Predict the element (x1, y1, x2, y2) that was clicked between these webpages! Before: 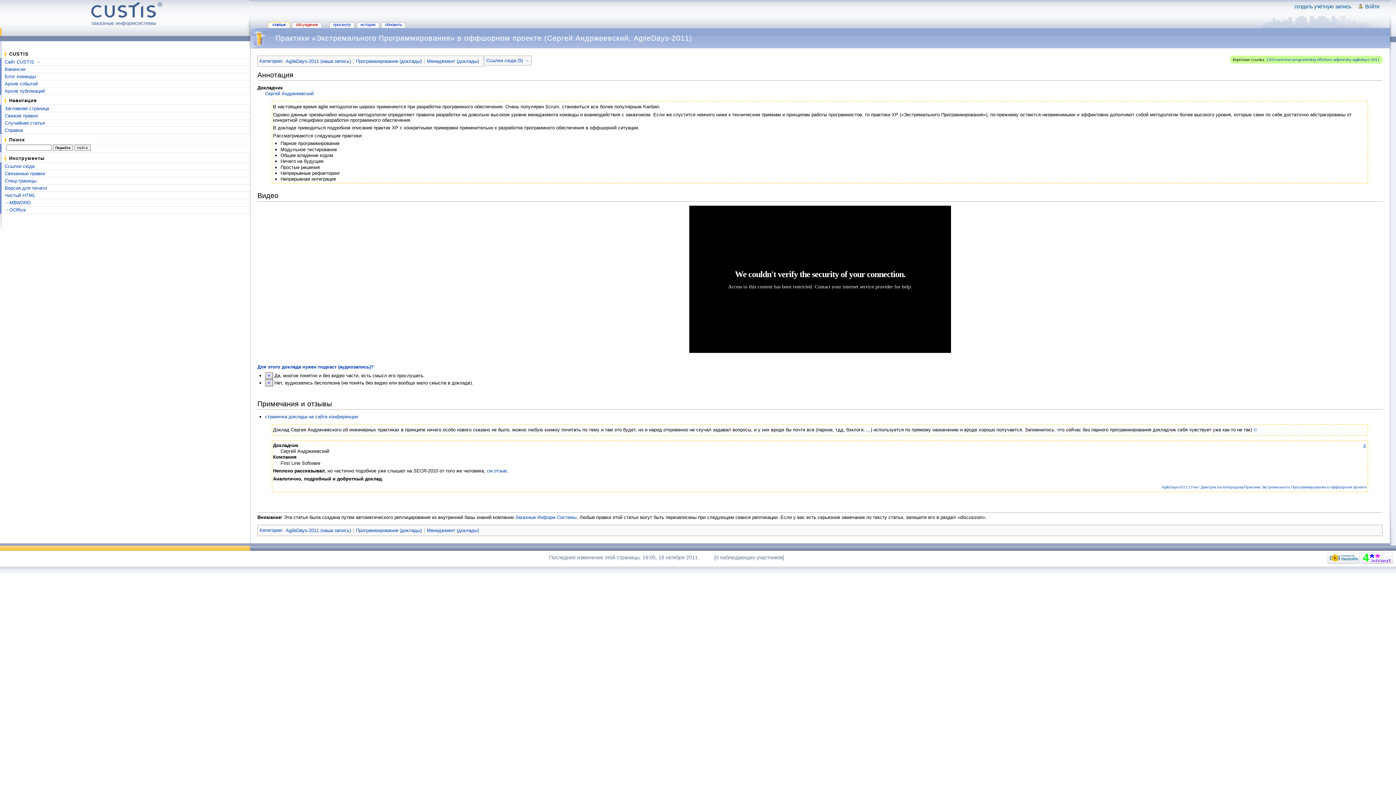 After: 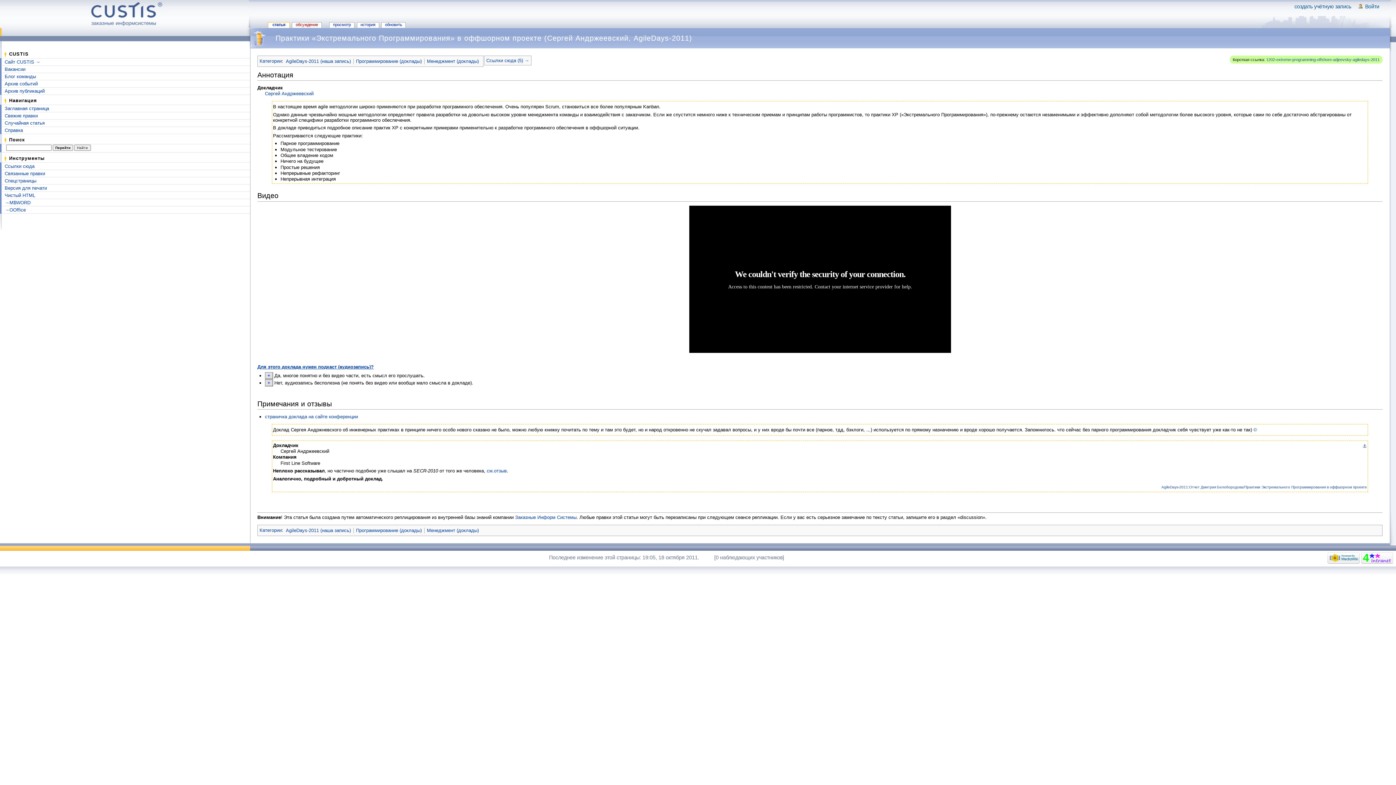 Action: label: Для этого доклада нужен подкаст (аудиозапись)? bbox: (257, 364, 373, 369)